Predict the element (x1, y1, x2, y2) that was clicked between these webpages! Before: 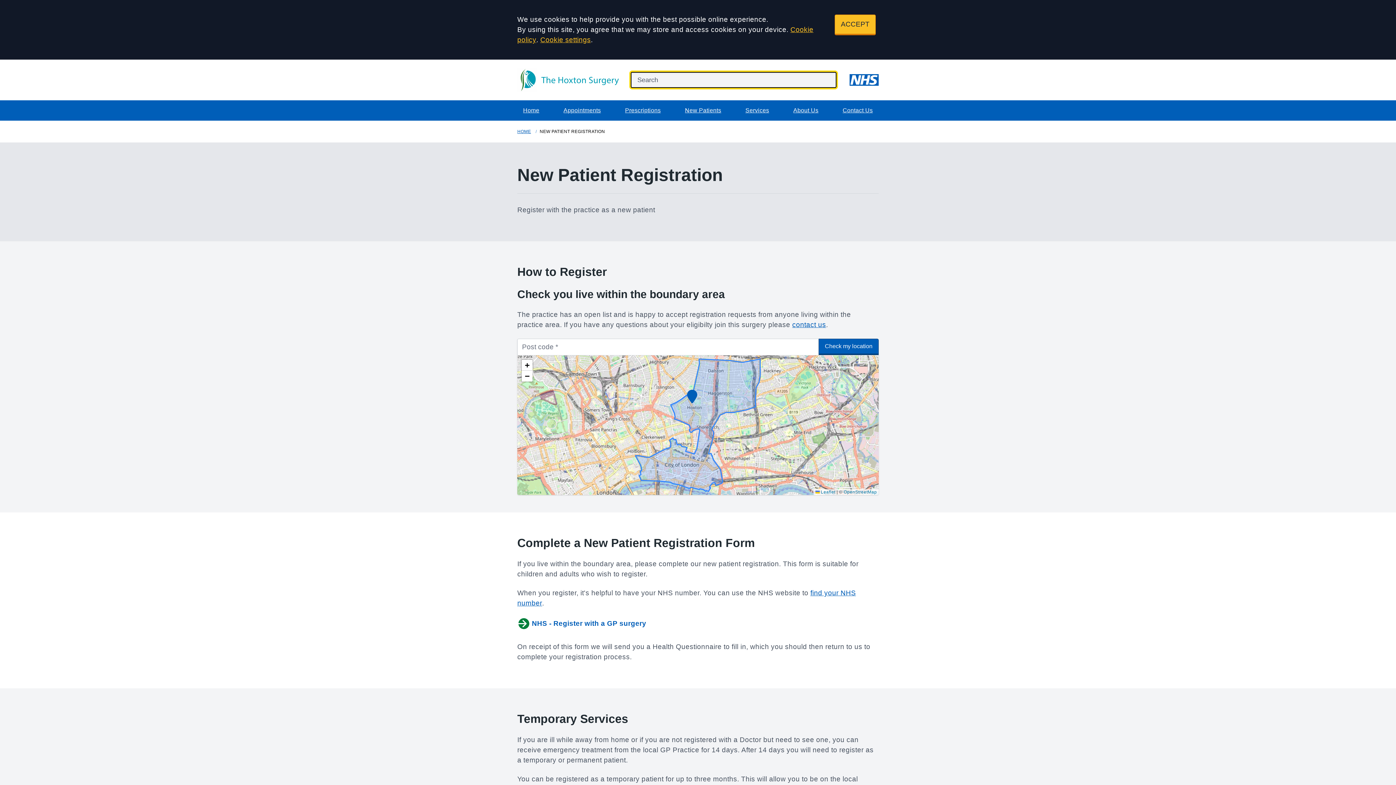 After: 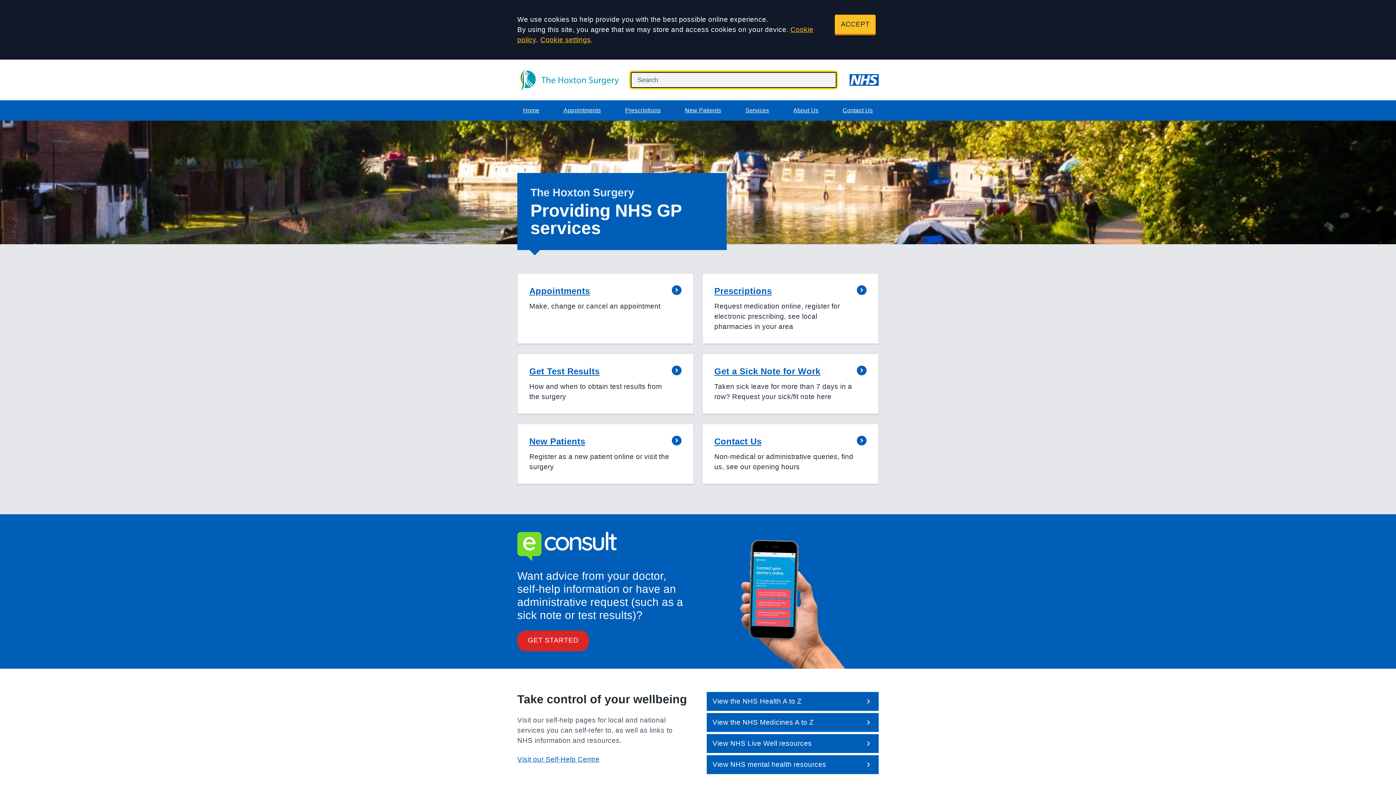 Action: label: HOME bbox: (517, 126, 536, 136)